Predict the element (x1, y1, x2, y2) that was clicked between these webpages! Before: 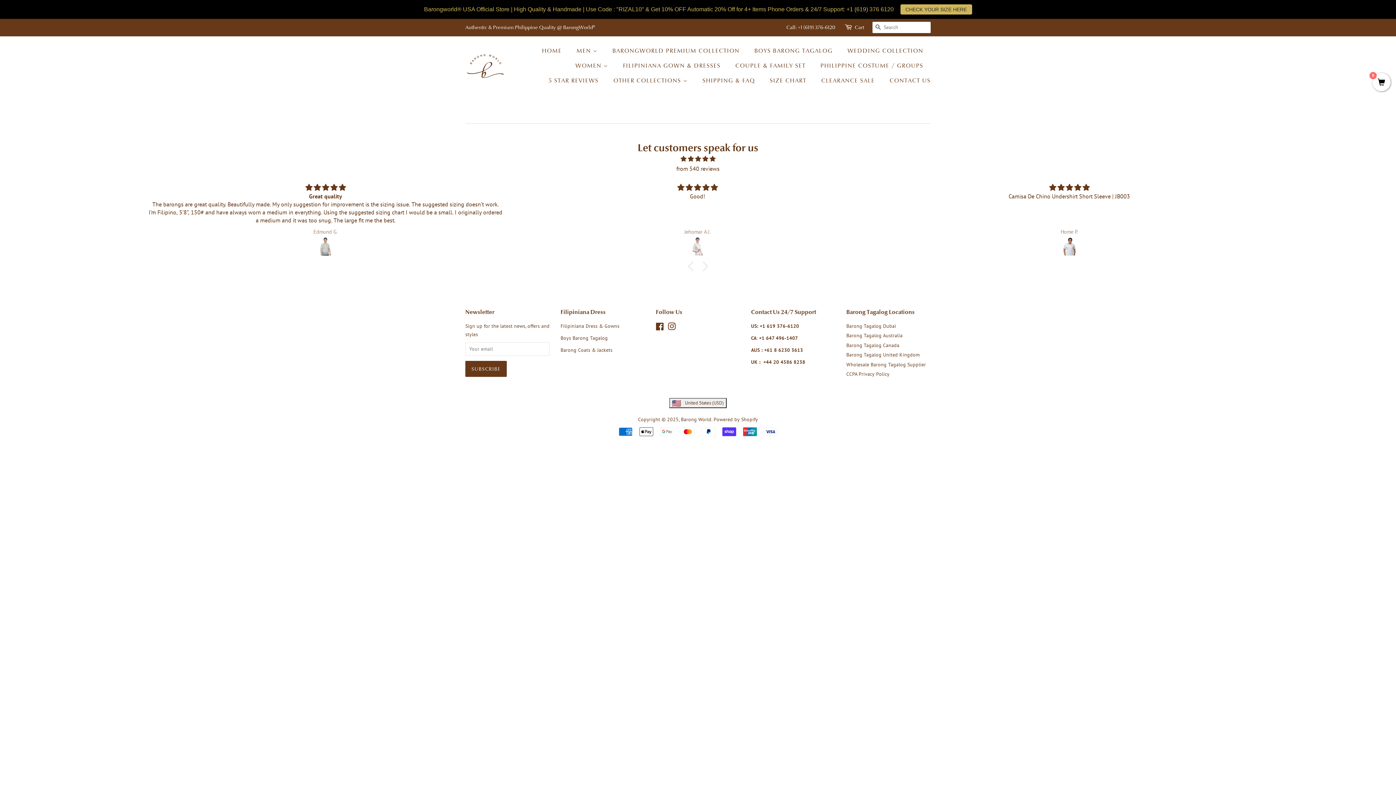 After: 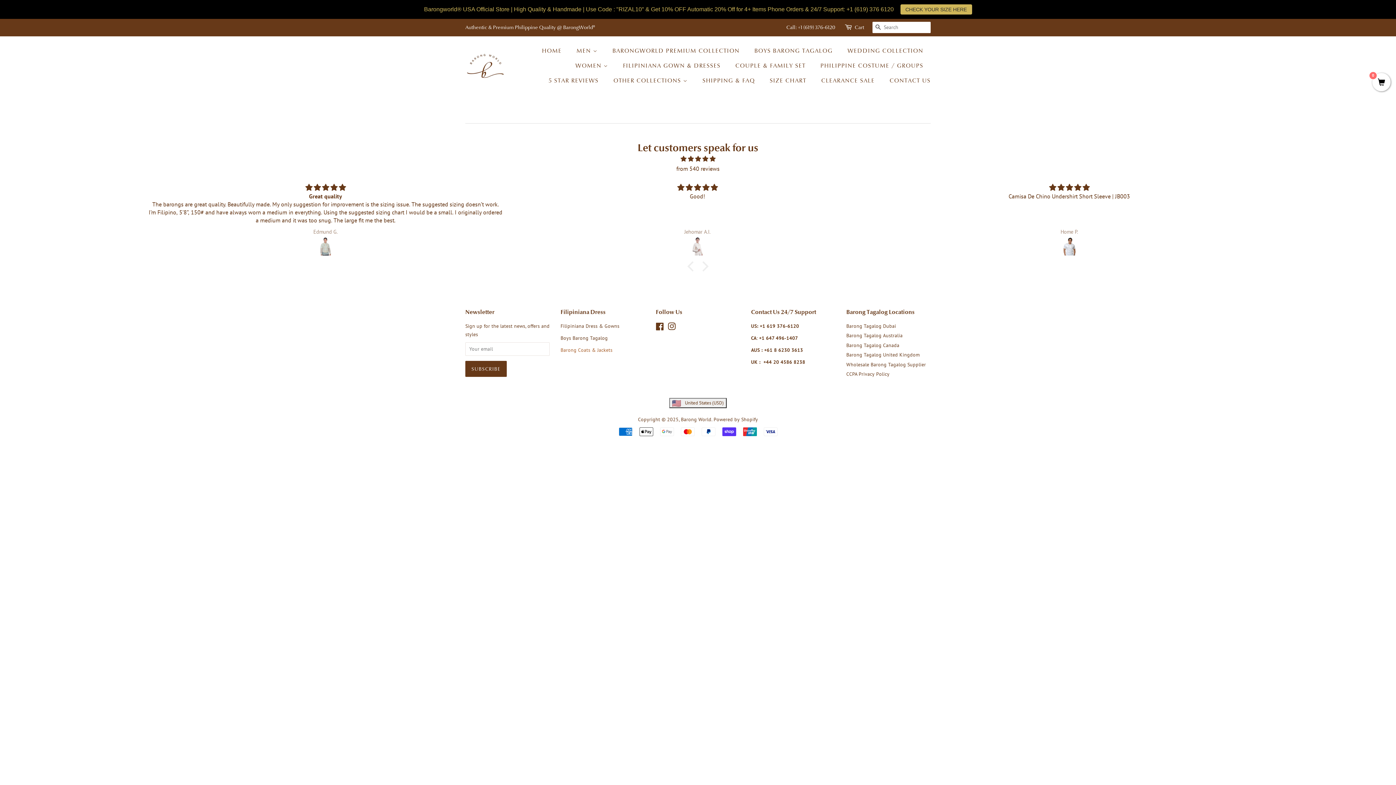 Action: label: Barong Coats & Jackets bbox: (560, 346, 612, 353)